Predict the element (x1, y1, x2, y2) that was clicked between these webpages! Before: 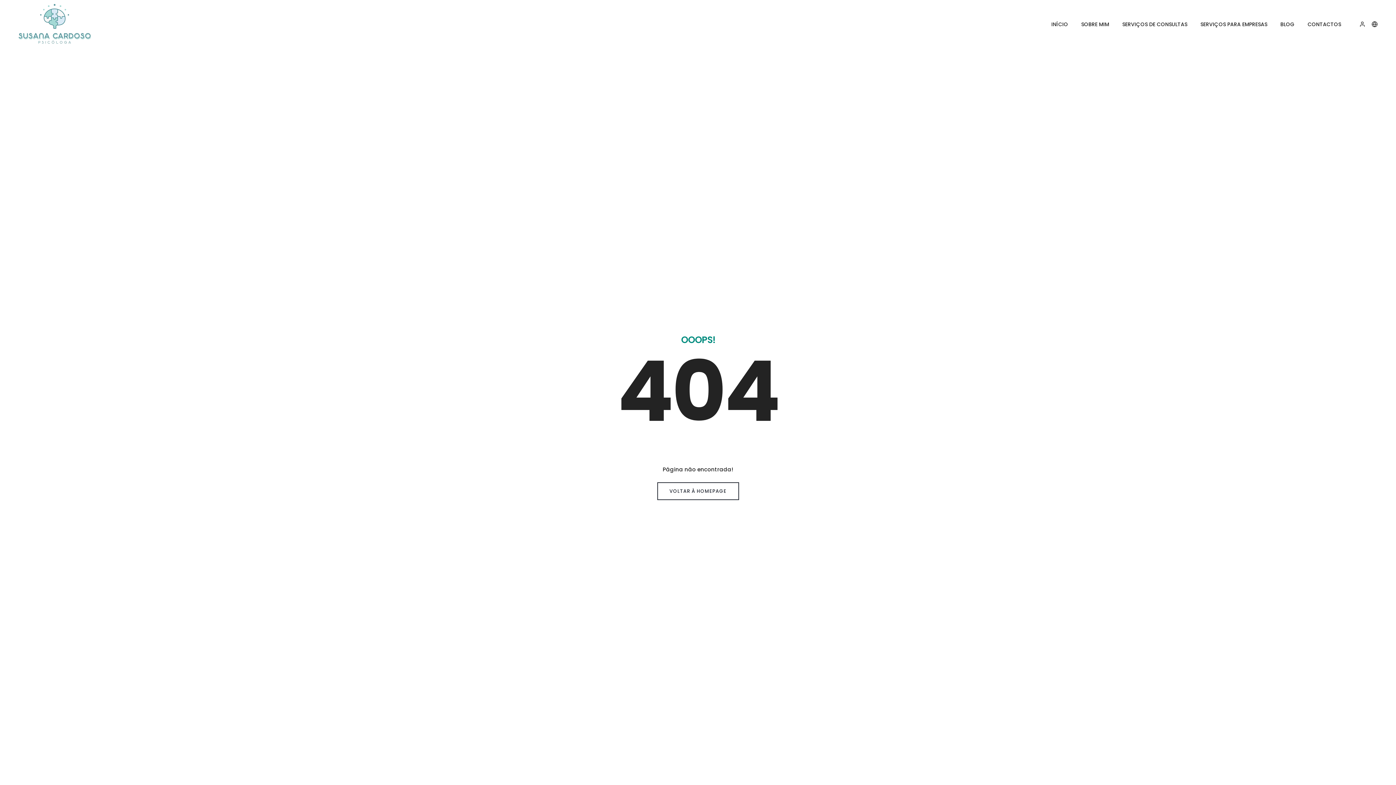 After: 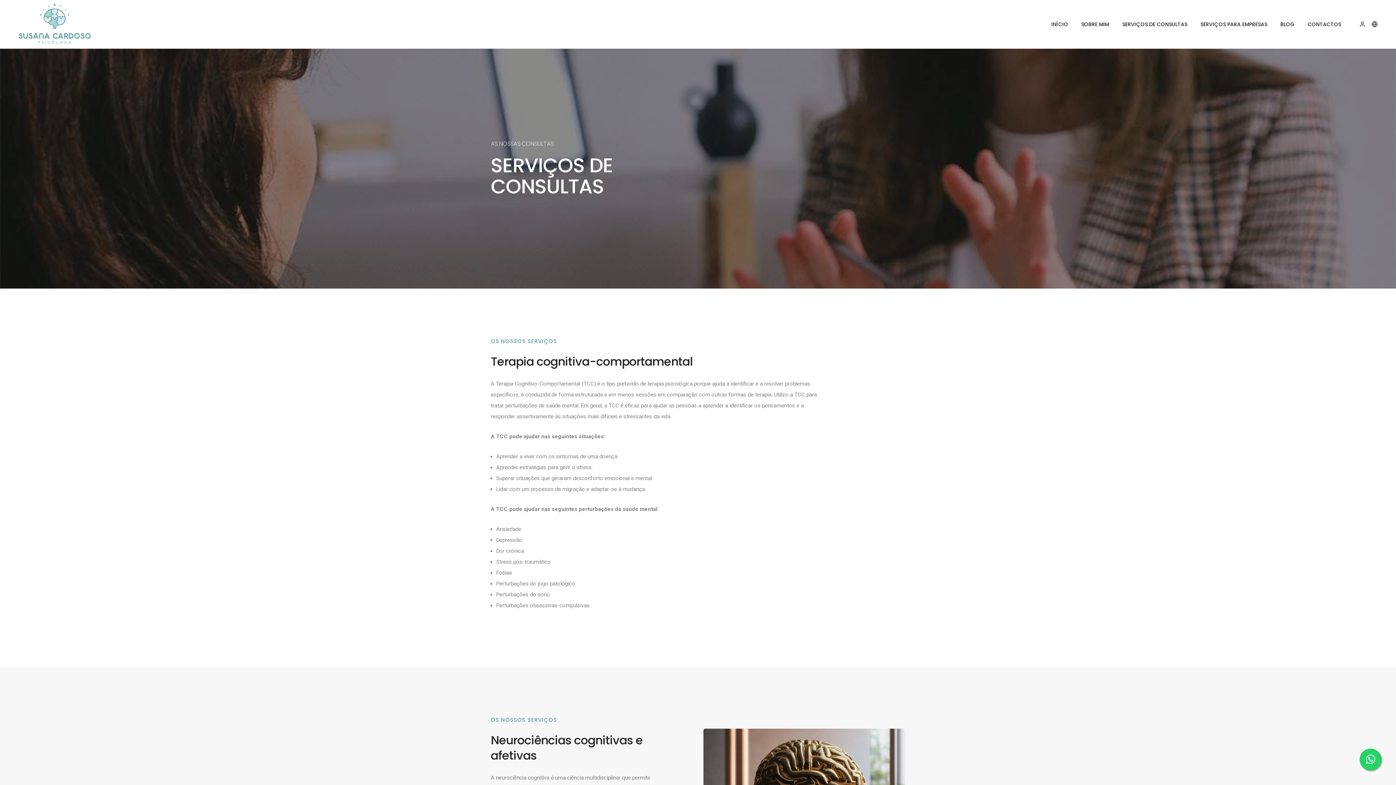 Action: bbox: (1122, 9, 1187, 38) label: SERVIÇOS DE CONSULTAS